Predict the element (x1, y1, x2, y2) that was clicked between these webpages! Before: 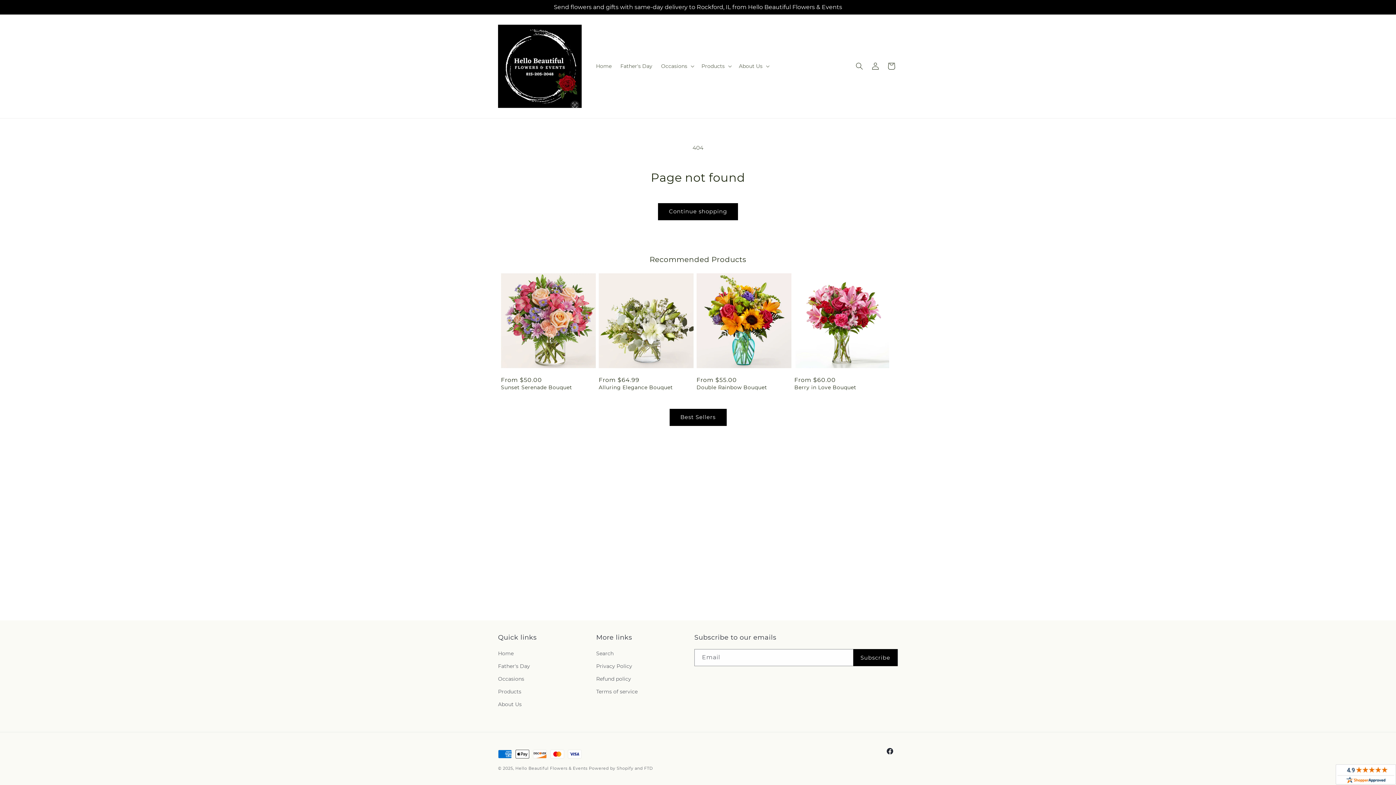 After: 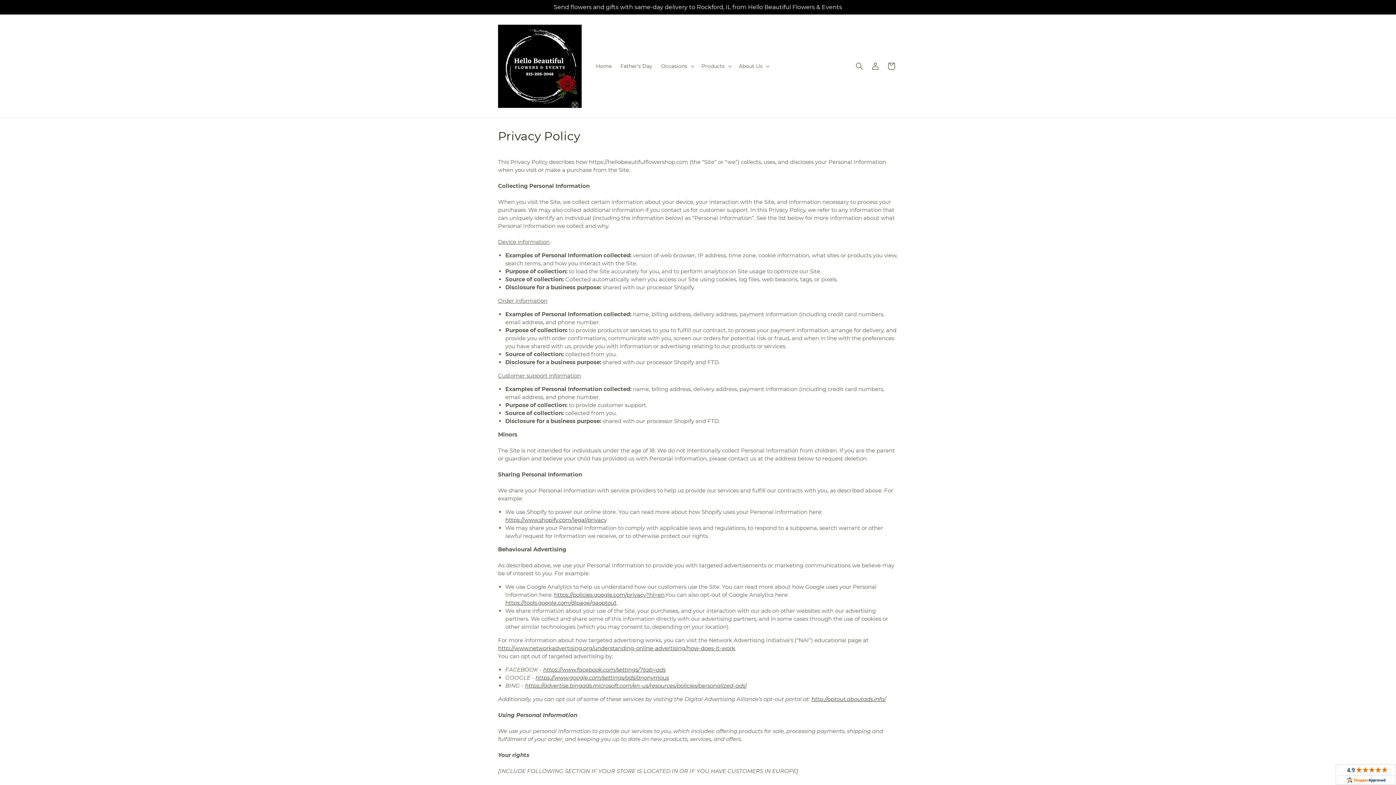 Action: bbox: (596, 660, 632, 673) label: Privacy Policy